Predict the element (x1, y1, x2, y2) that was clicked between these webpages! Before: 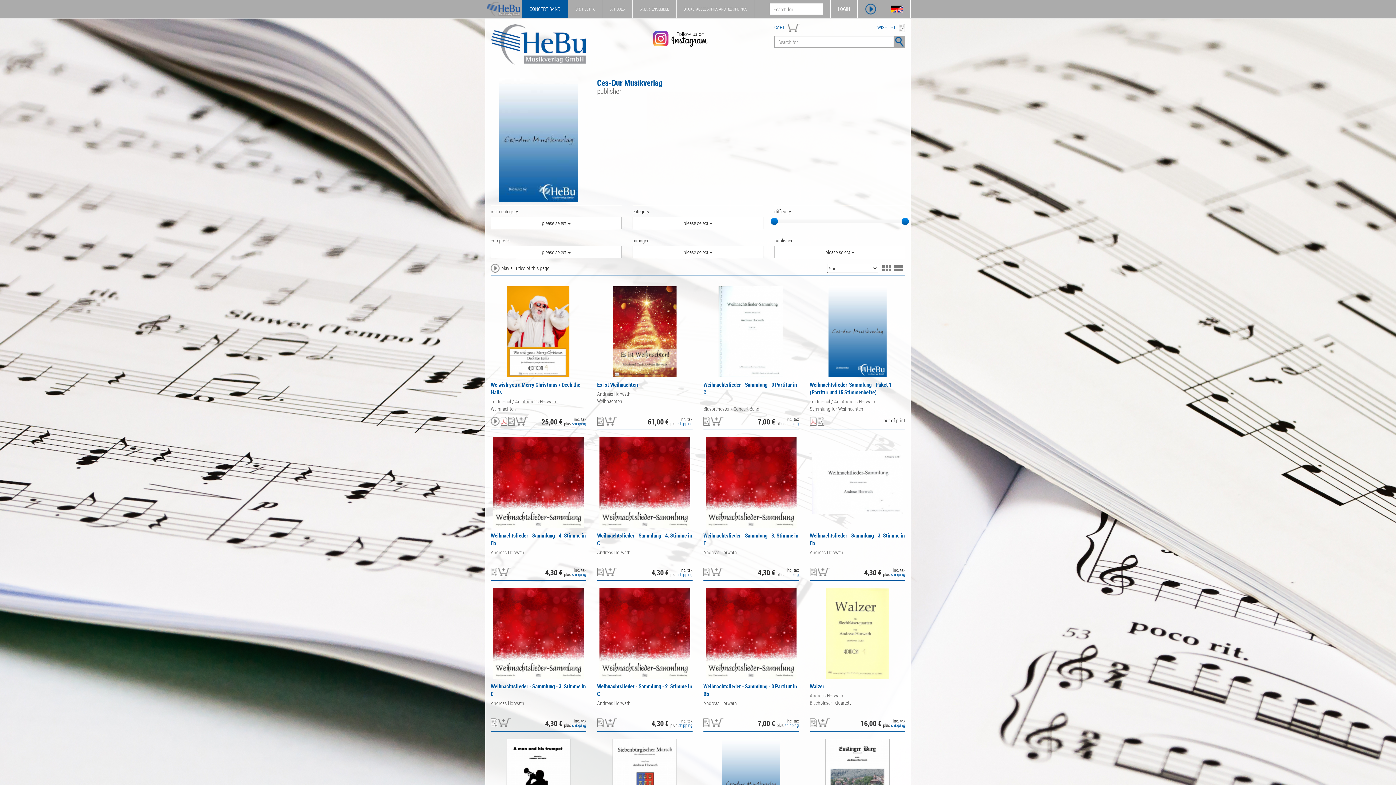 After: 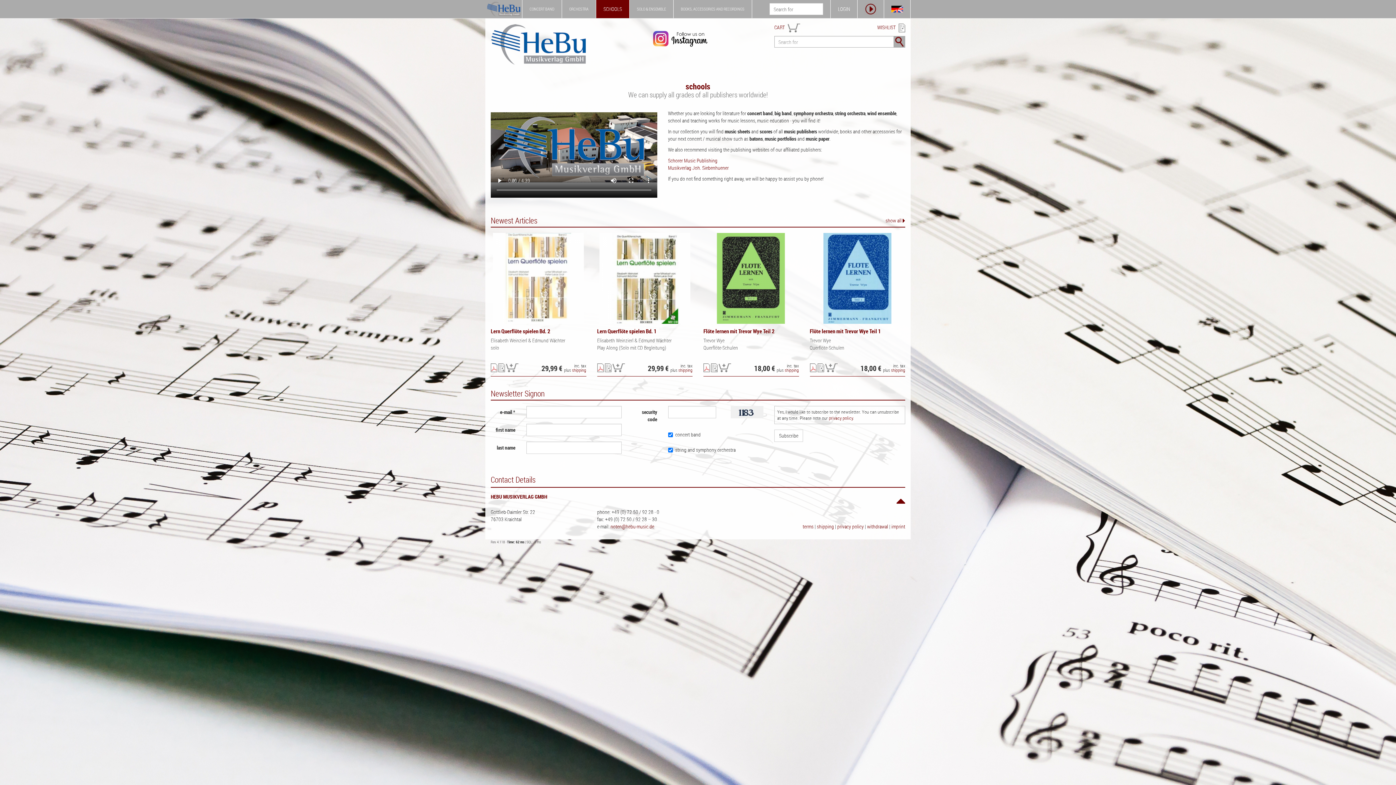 Action: bbox: (602, 0, 632, 18) label: SCHOOLS